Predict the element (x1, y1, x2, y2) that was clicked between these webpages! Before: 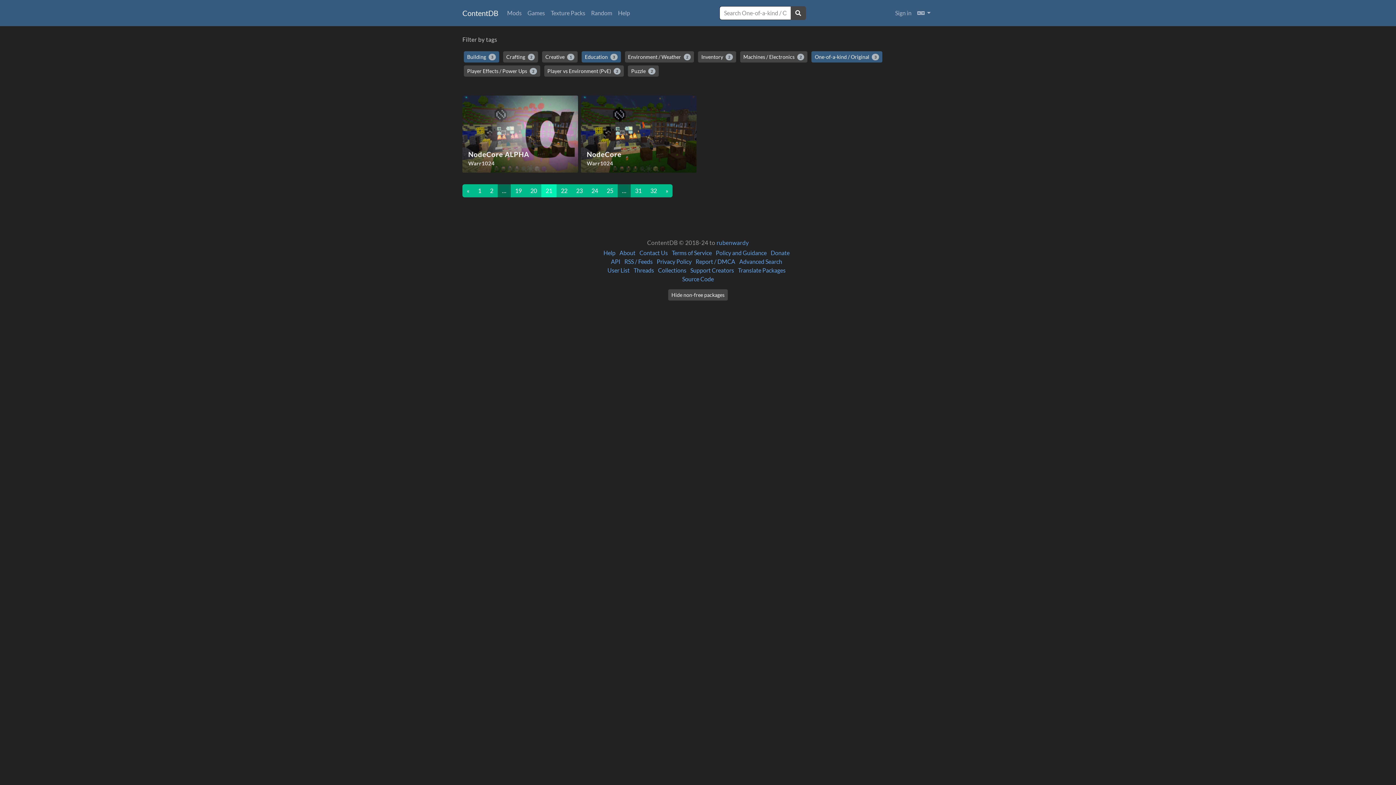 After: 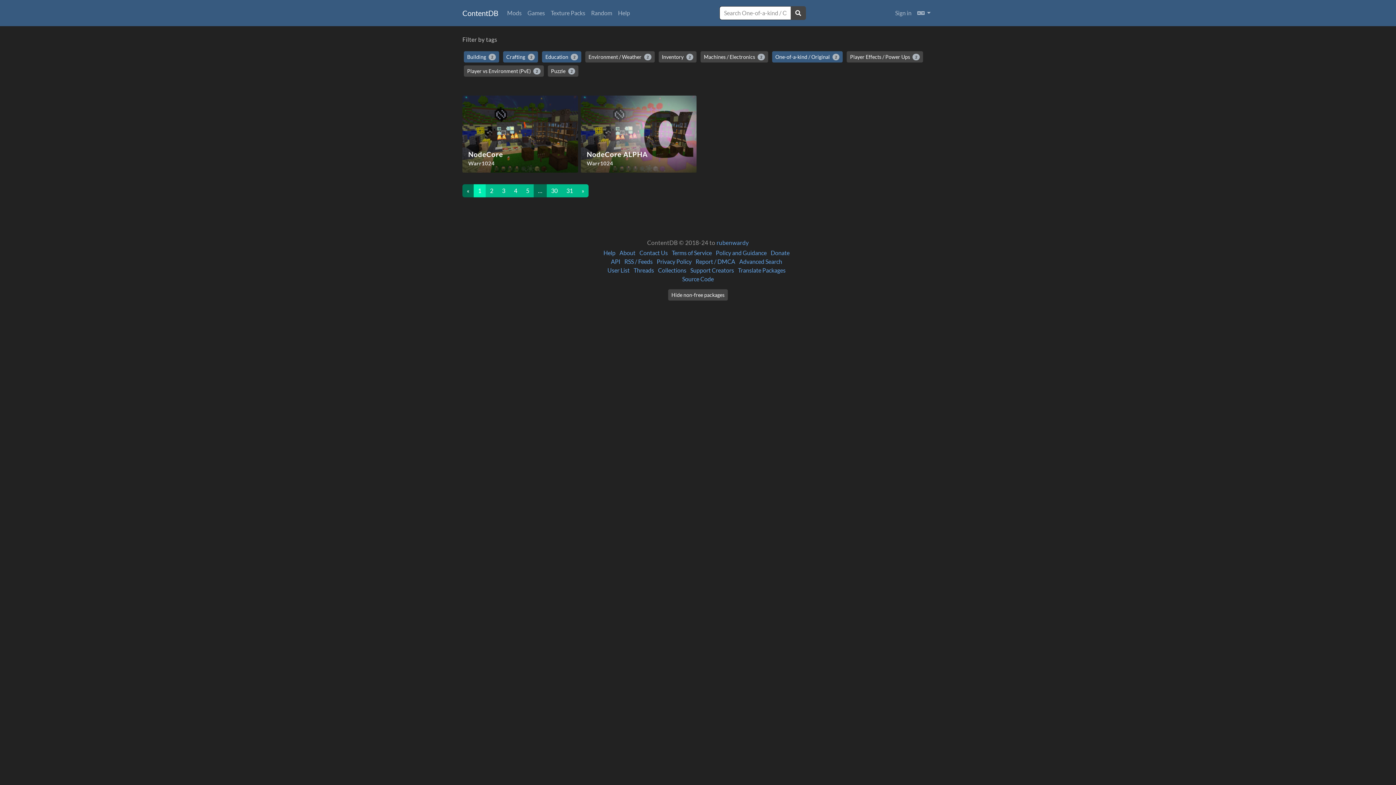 Action: label: Crafting 2 bbox: (503, 51, 538, 62)